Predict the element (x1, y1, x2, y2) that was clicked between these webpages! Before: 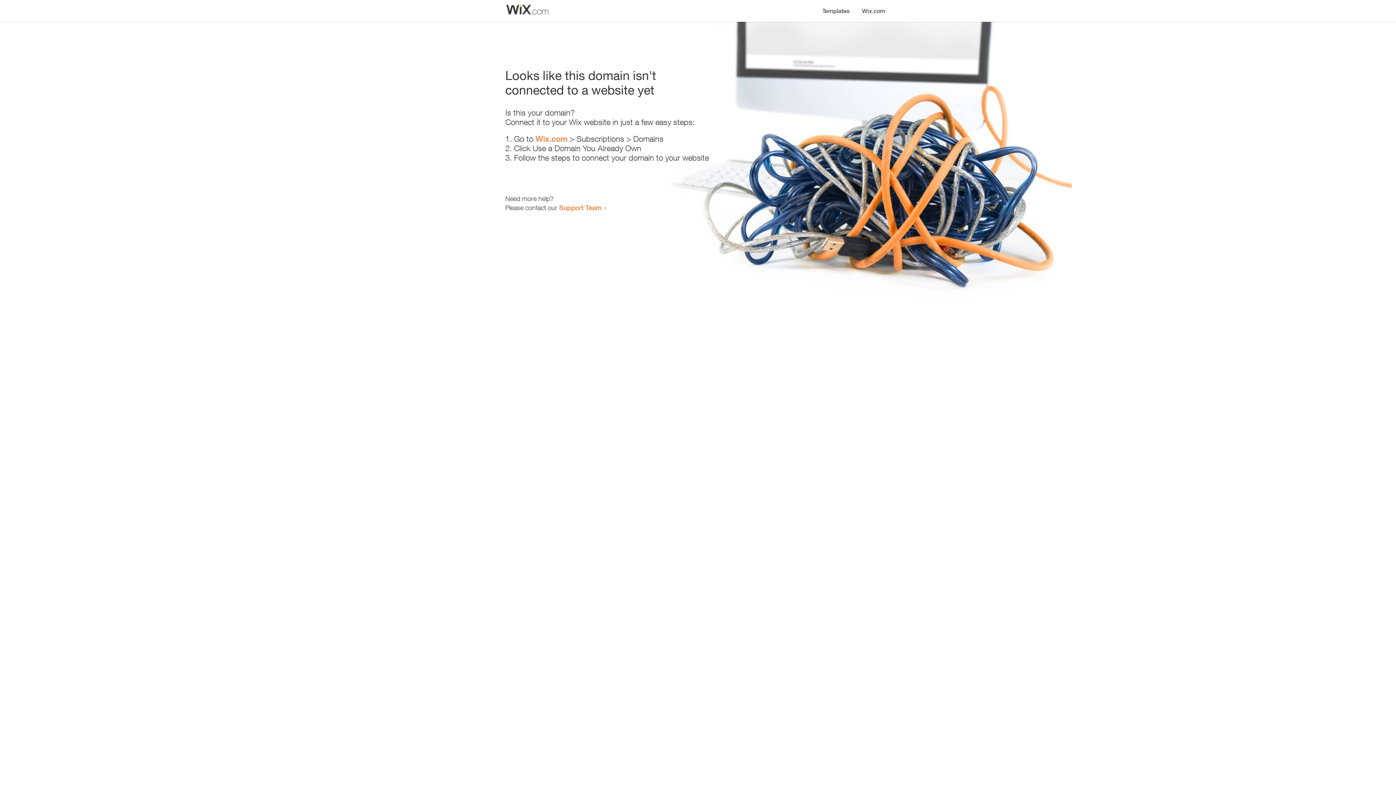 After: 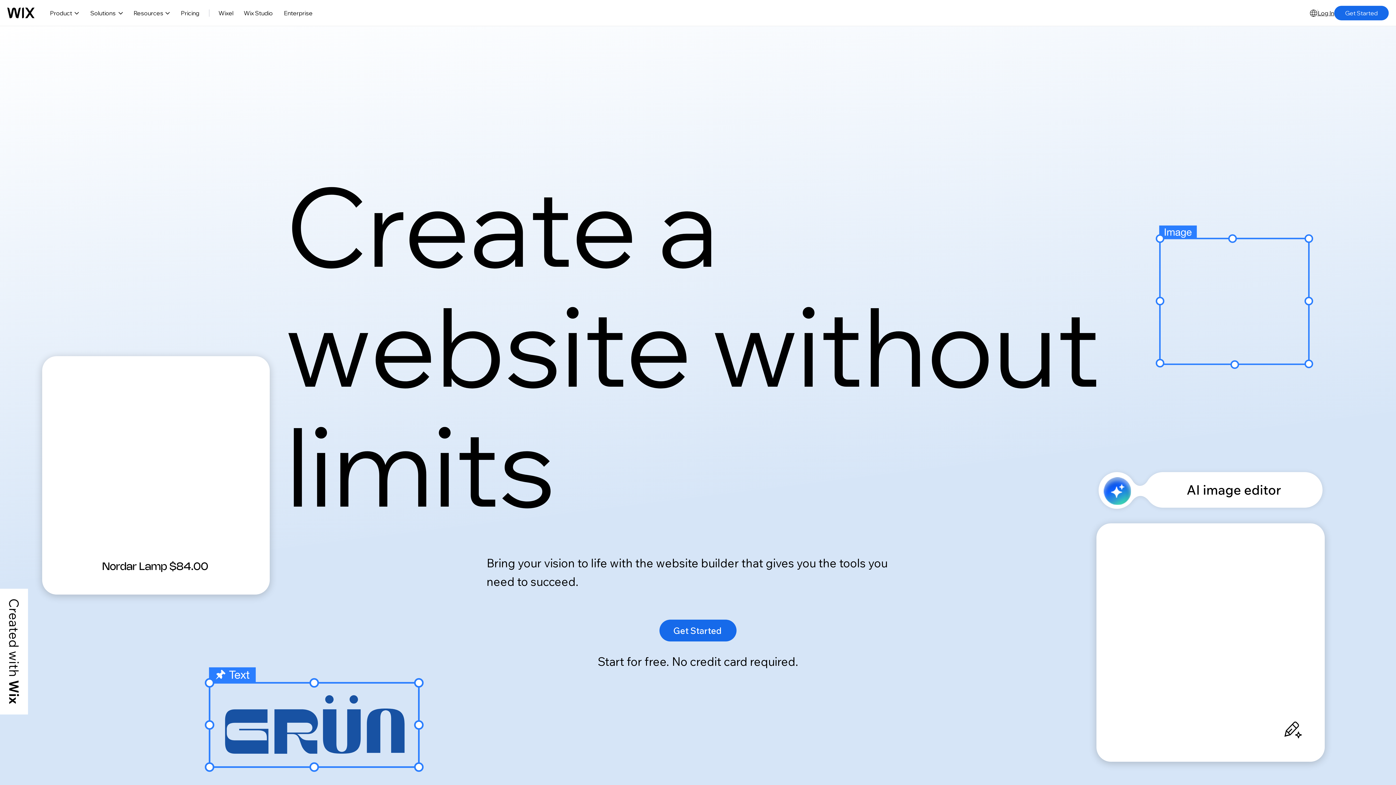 Action: label: Wix.com bbox: (856, 0, 890, 14)